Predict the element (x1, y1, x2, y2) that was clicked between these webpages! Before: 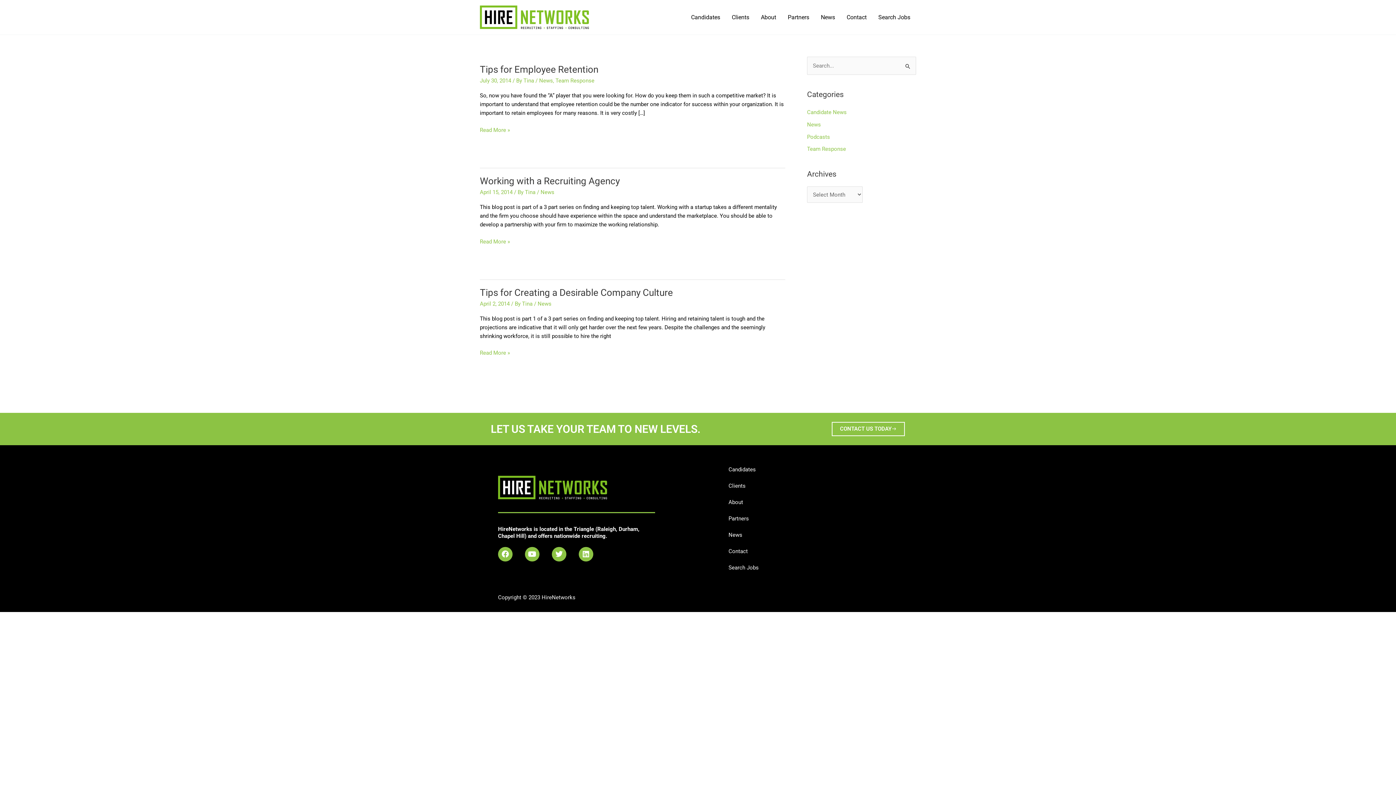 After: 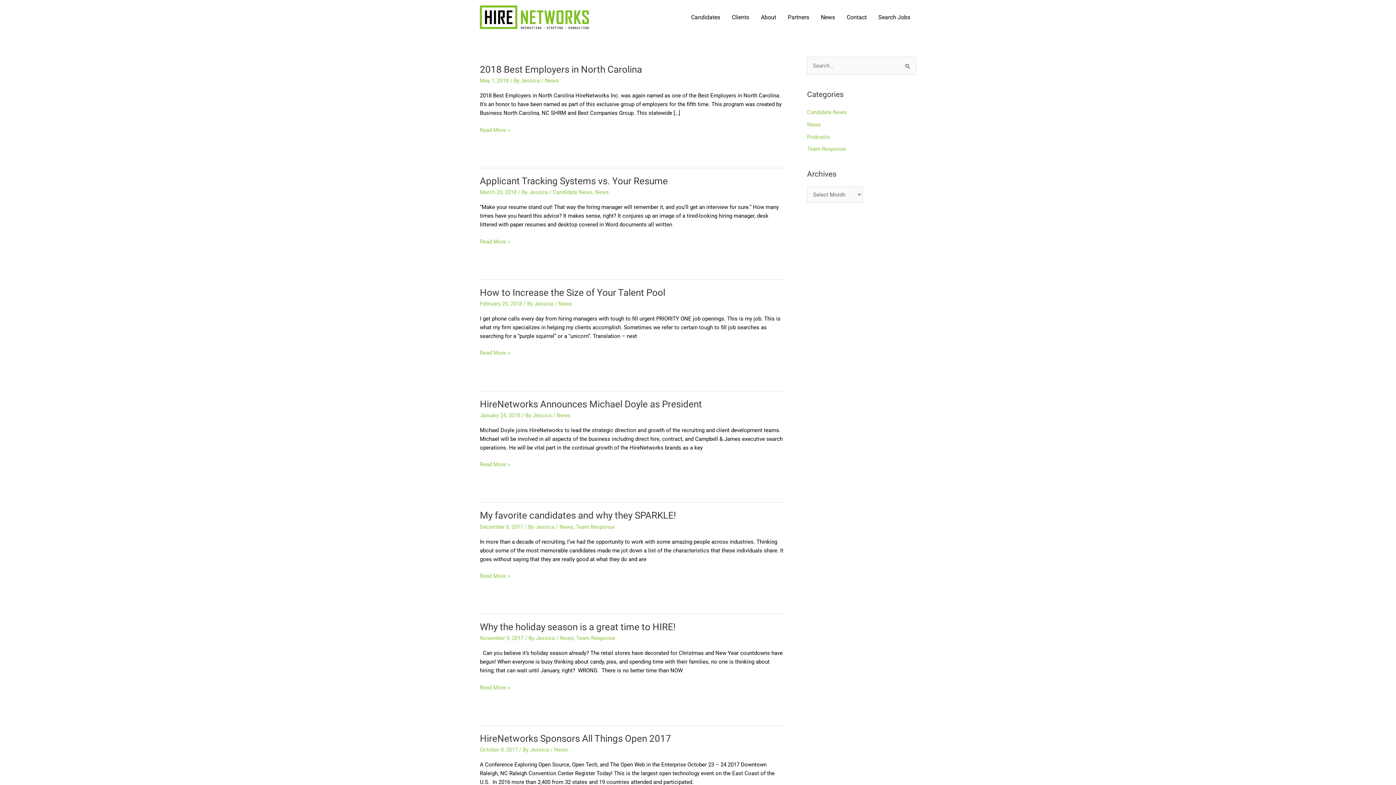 Action: label: News bbox: (540, 189, 554, 195)